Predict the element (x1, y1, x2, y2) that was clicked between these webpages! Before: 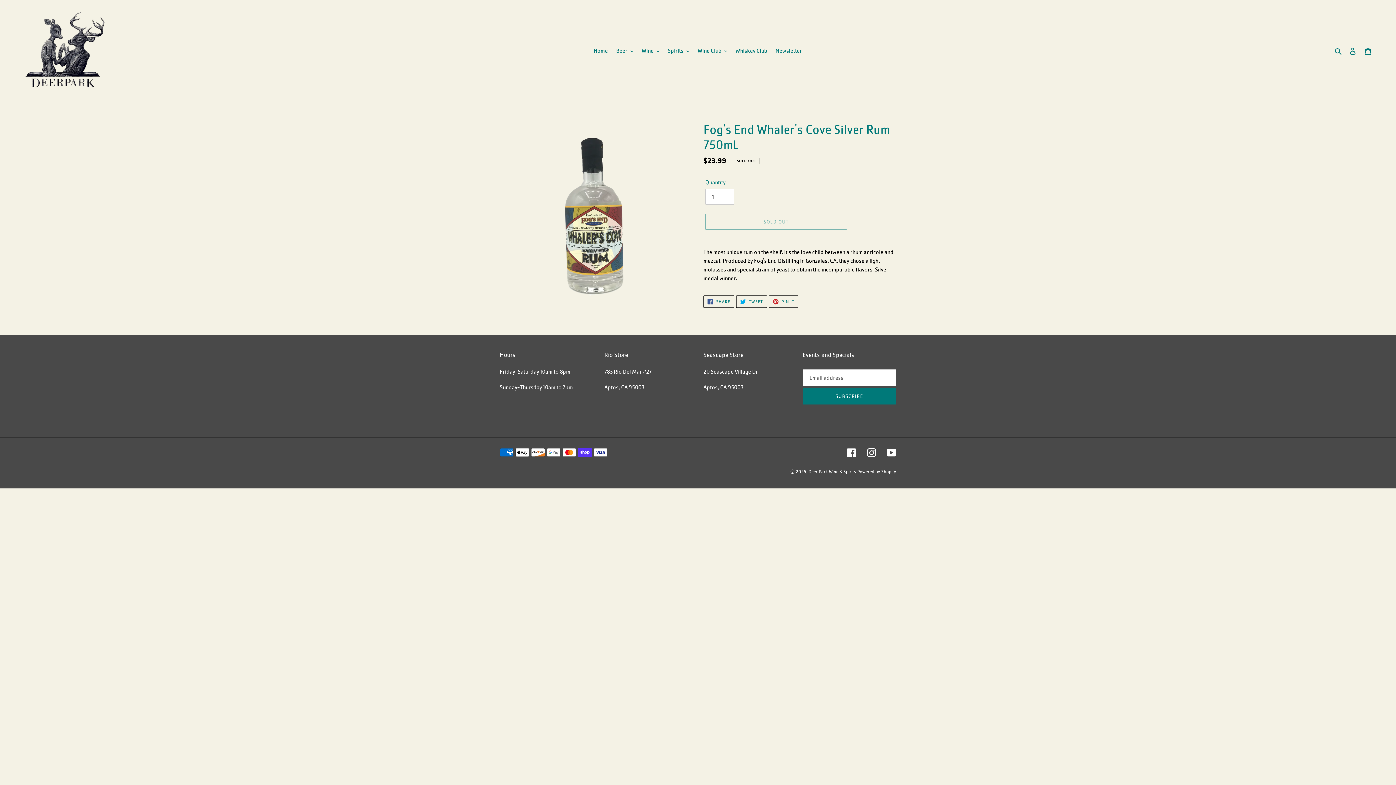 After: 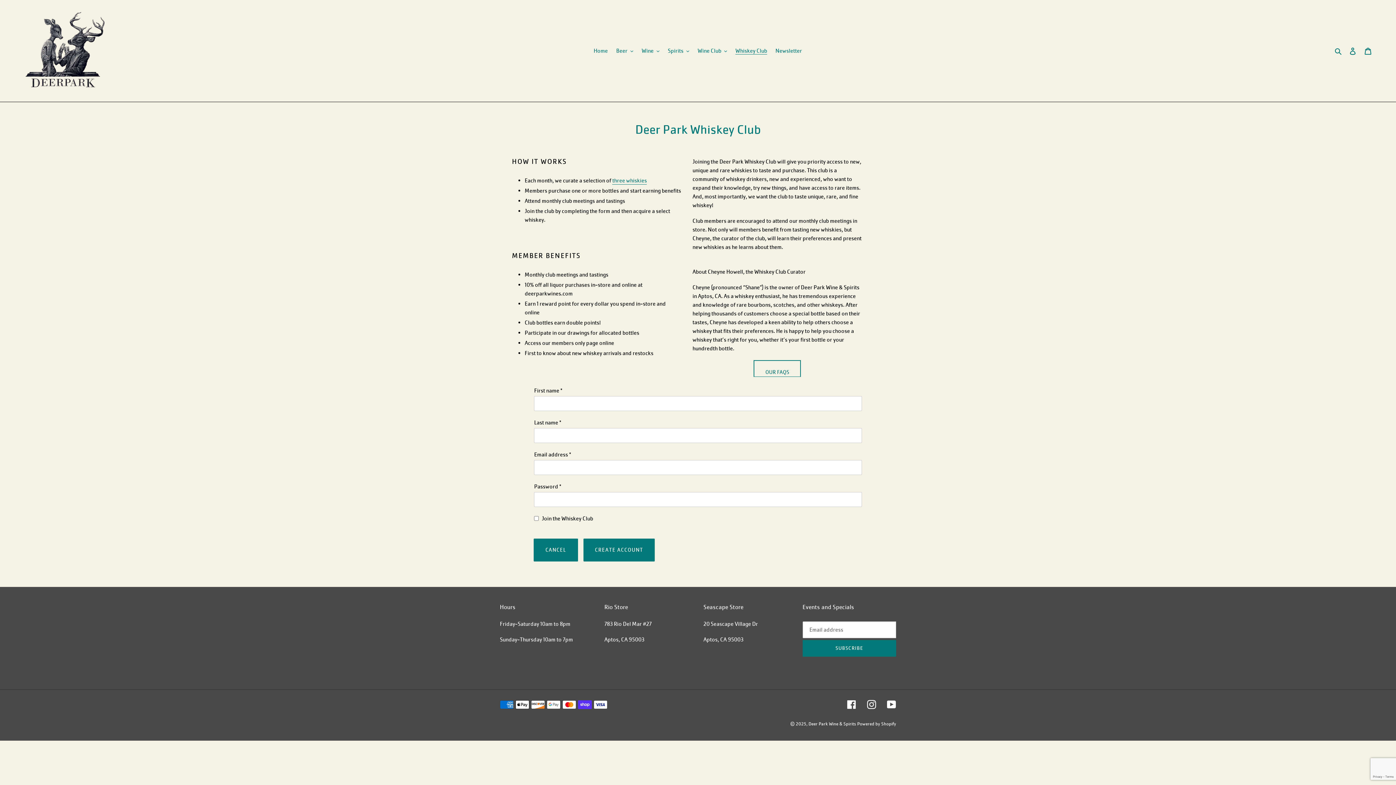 Action: label: Whiskey Club bbox: (732, 45, 770, 56)